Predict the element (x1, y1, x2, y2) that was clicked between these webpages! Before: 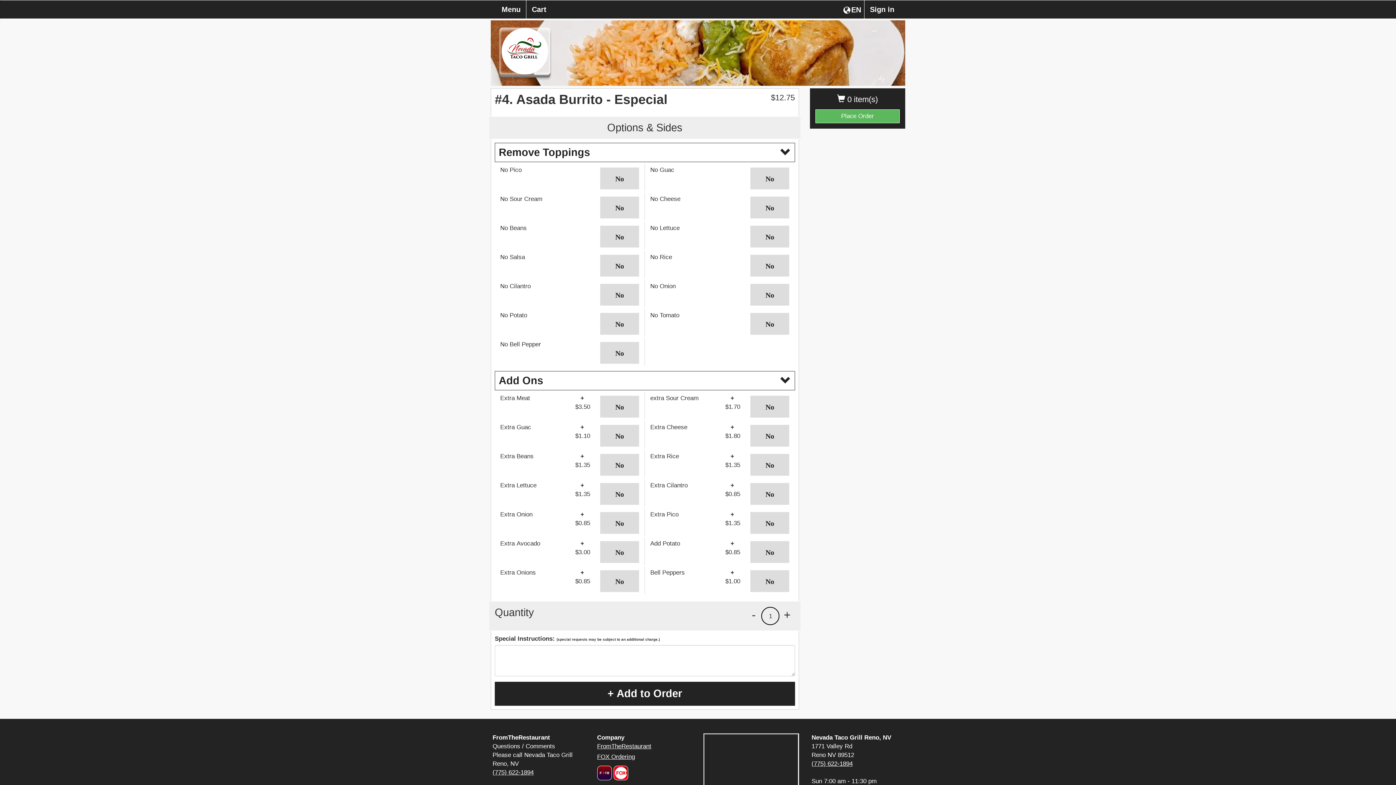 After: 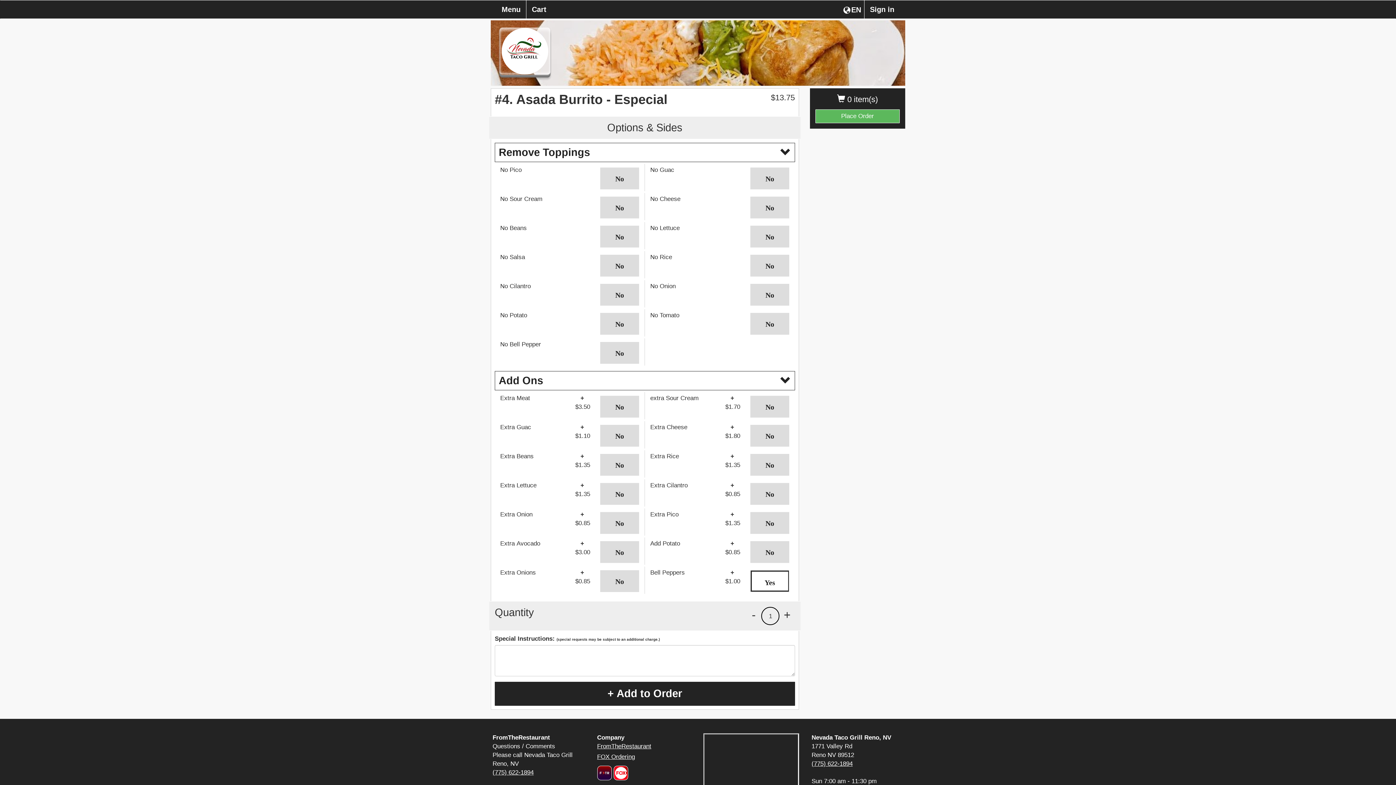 Action: bbox: (750, 570, 789, 592) label: Select Bell Peppers  for an additional $1.00